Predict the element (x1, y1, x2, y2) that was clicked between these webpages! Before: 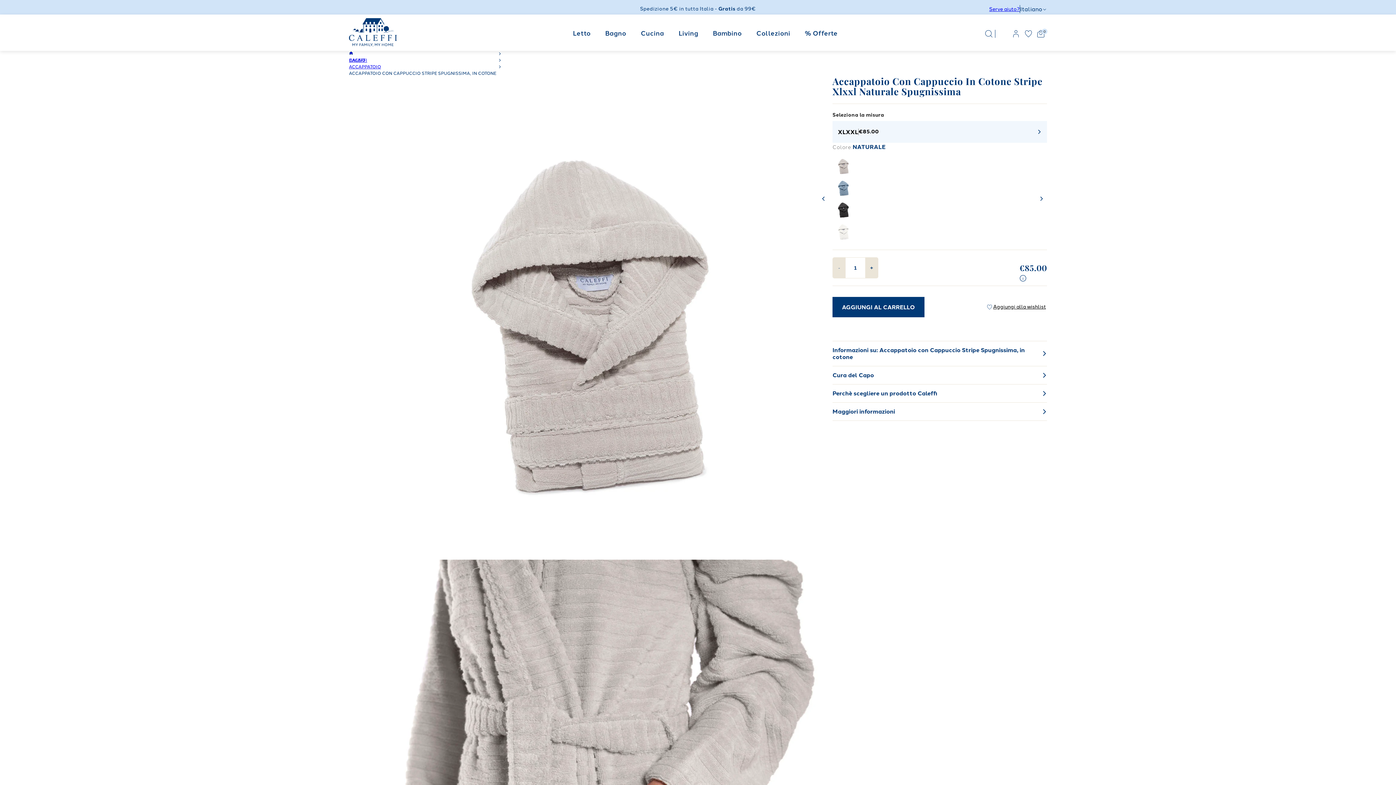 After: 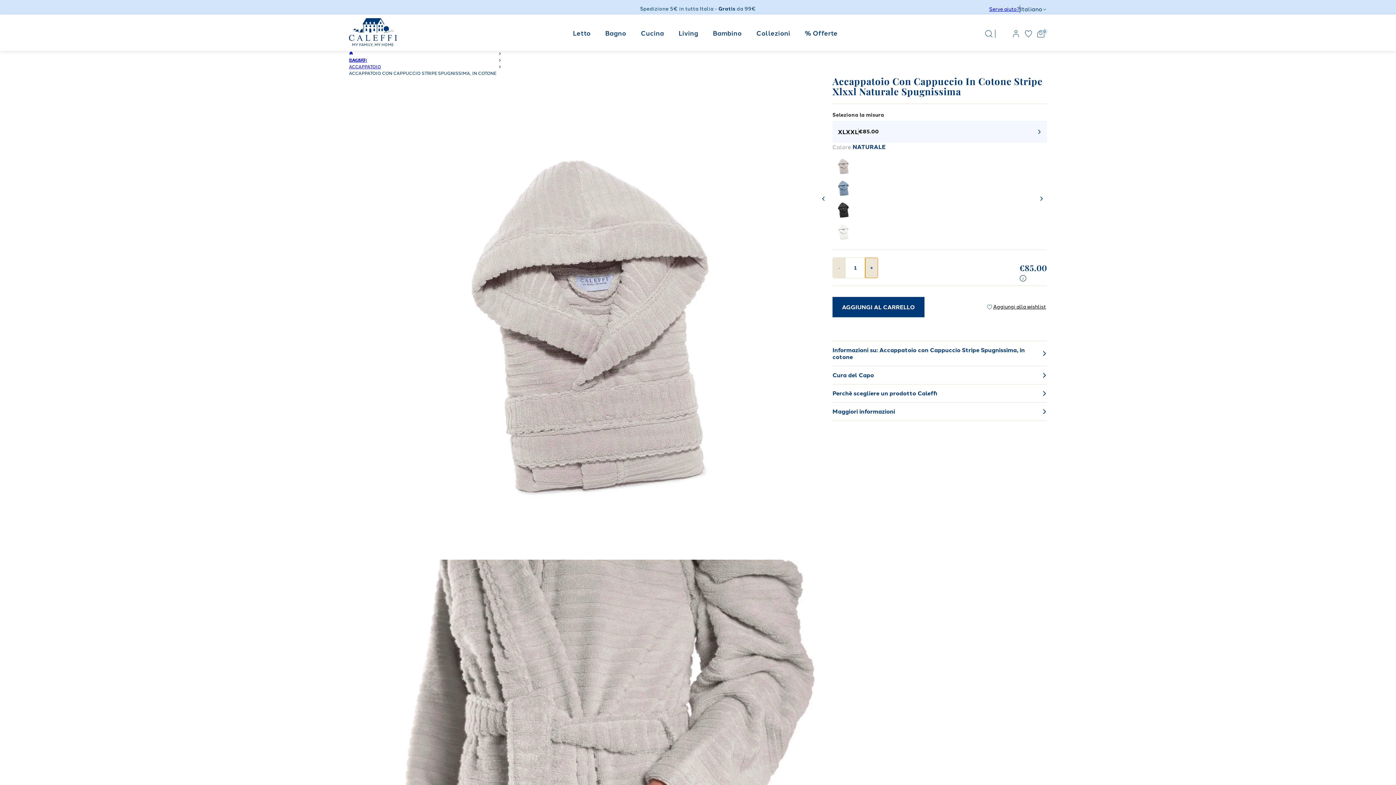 Action: bbox: (865, 257, 878, 278) label: increase amount